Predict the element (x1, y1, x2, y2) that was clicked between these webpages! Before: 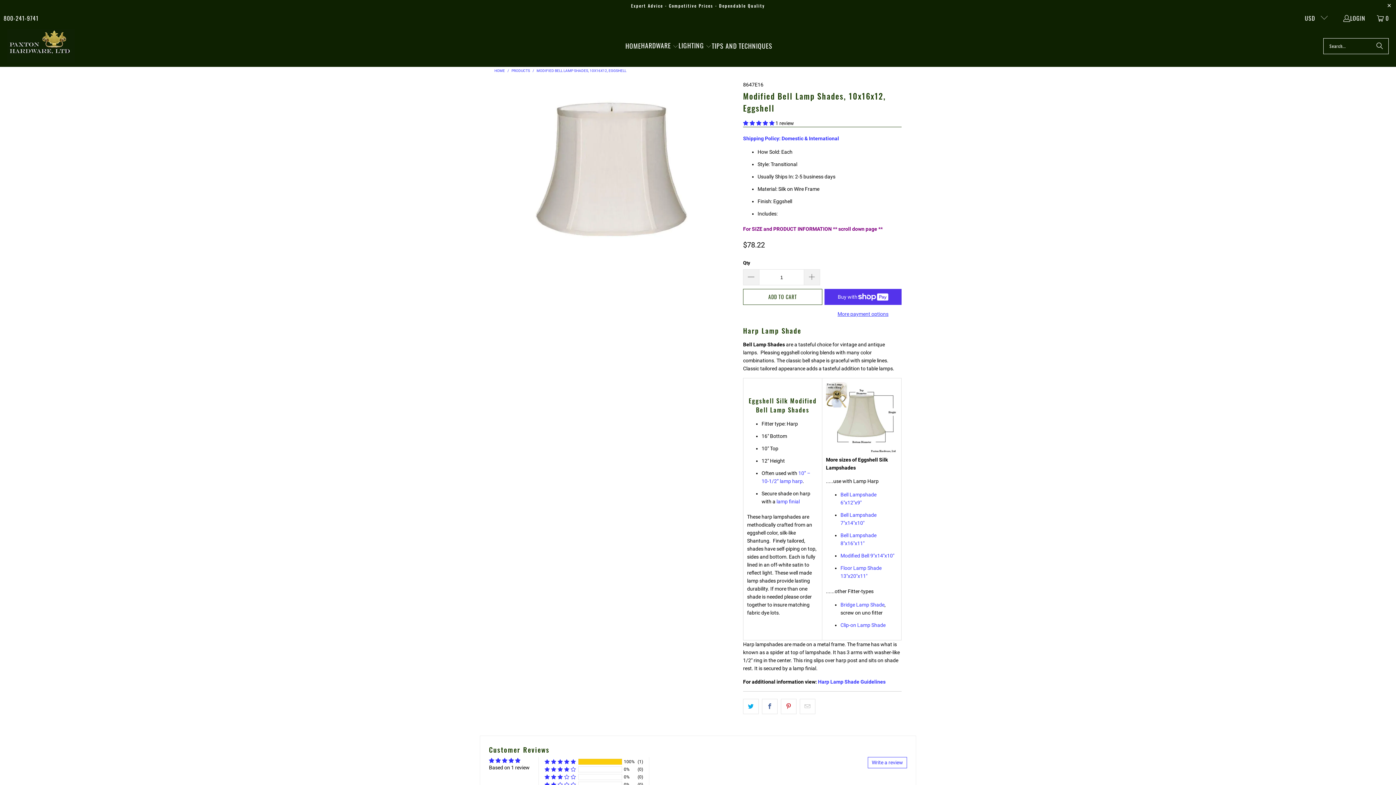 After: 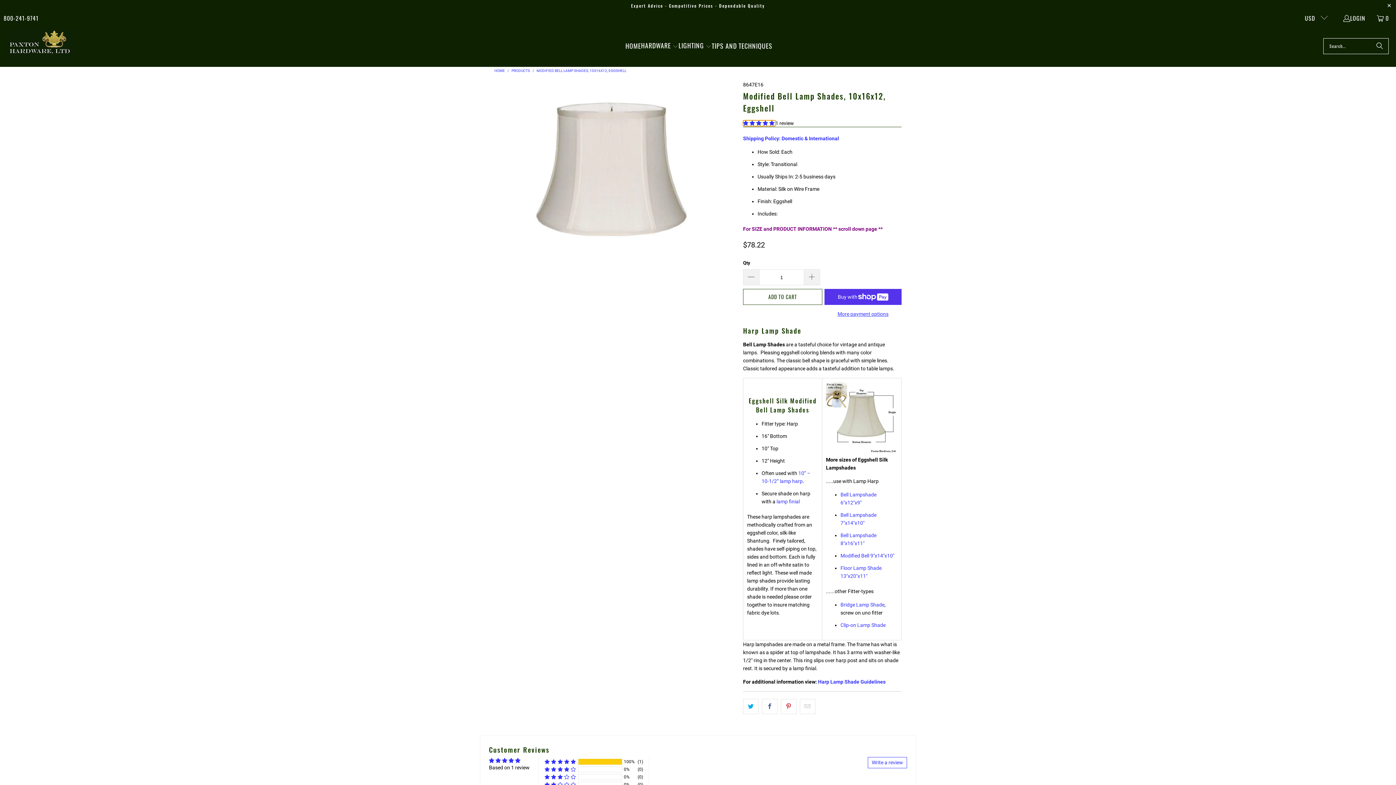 Action: bbox: (743, 120, 775, 126) label: 5.00 stars